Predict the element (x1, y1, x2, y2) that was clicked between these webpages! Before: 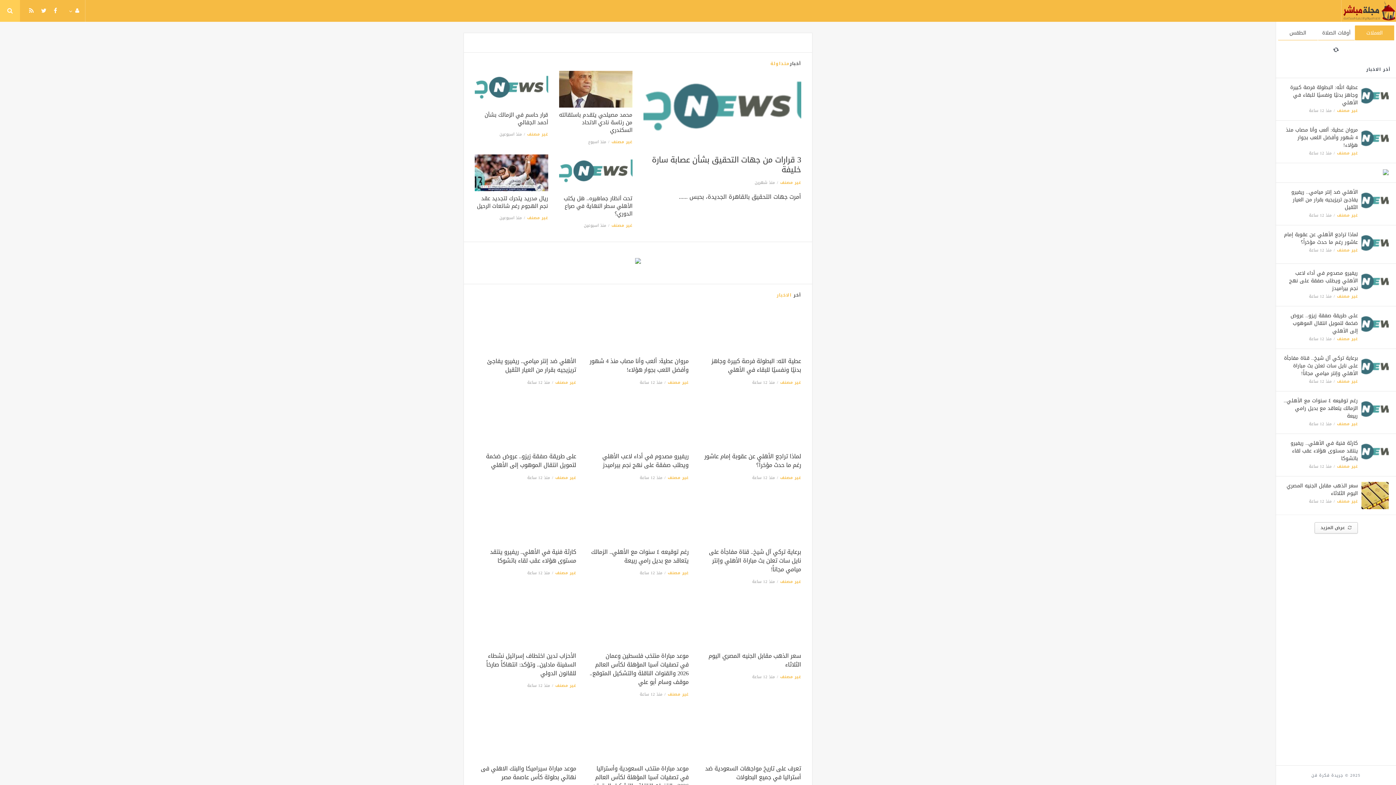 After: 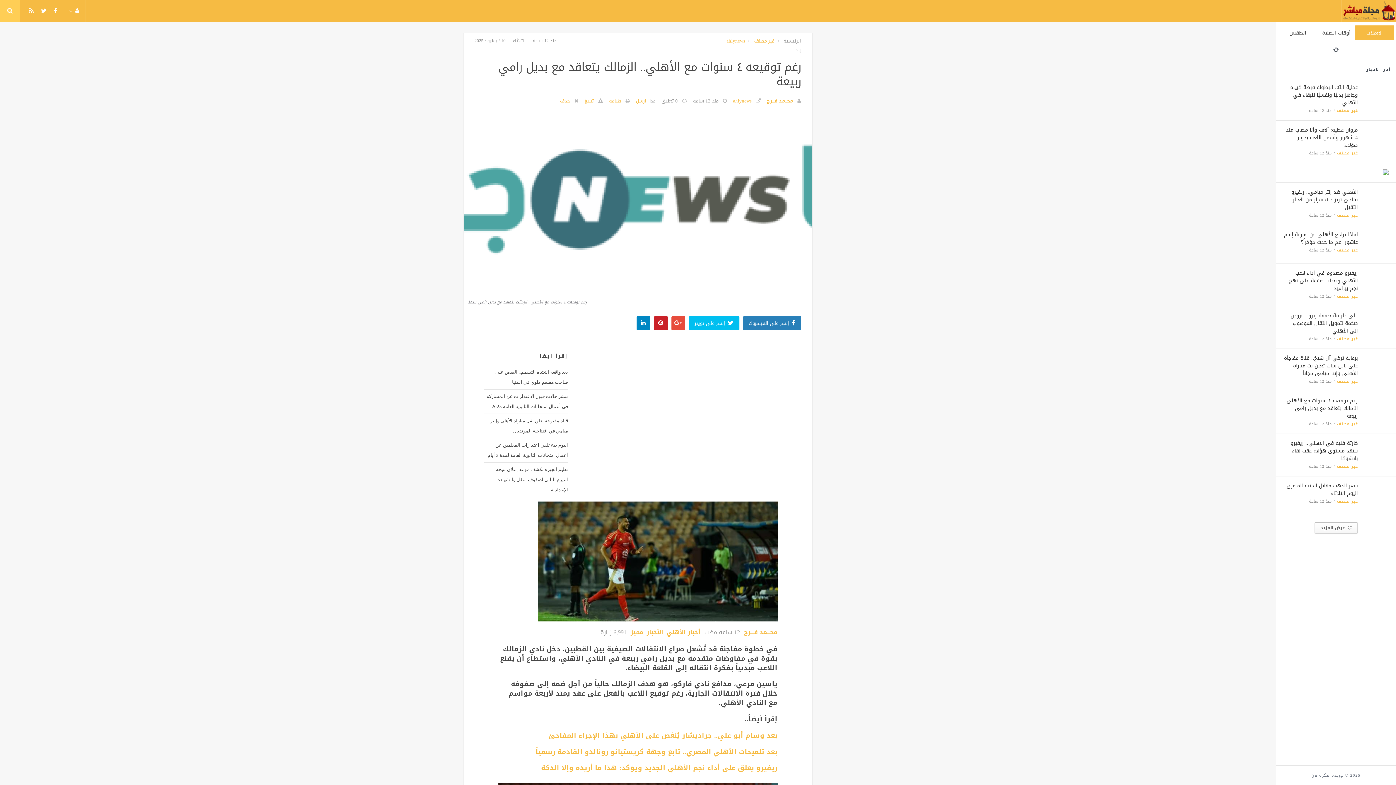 Action: bbox: (1361, 406, 1389, 416)